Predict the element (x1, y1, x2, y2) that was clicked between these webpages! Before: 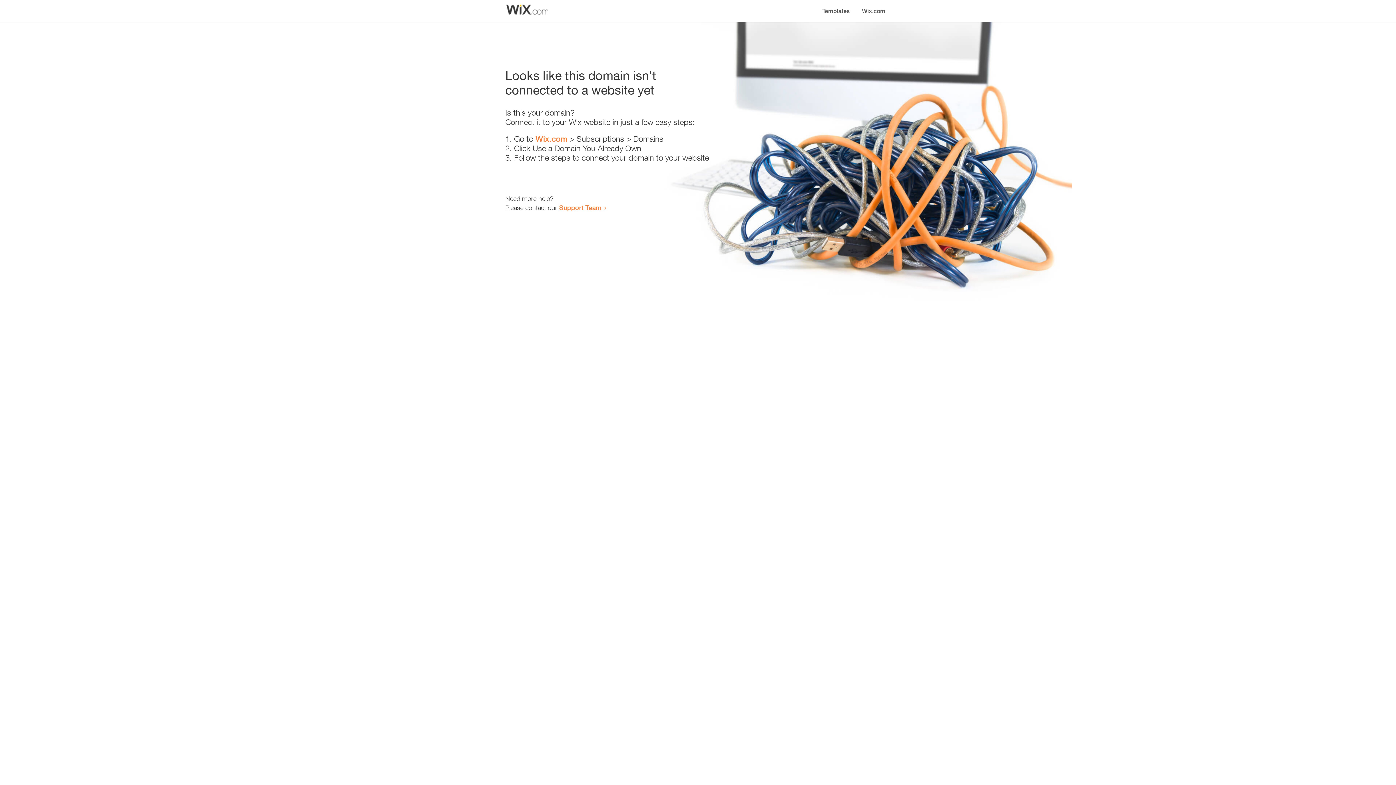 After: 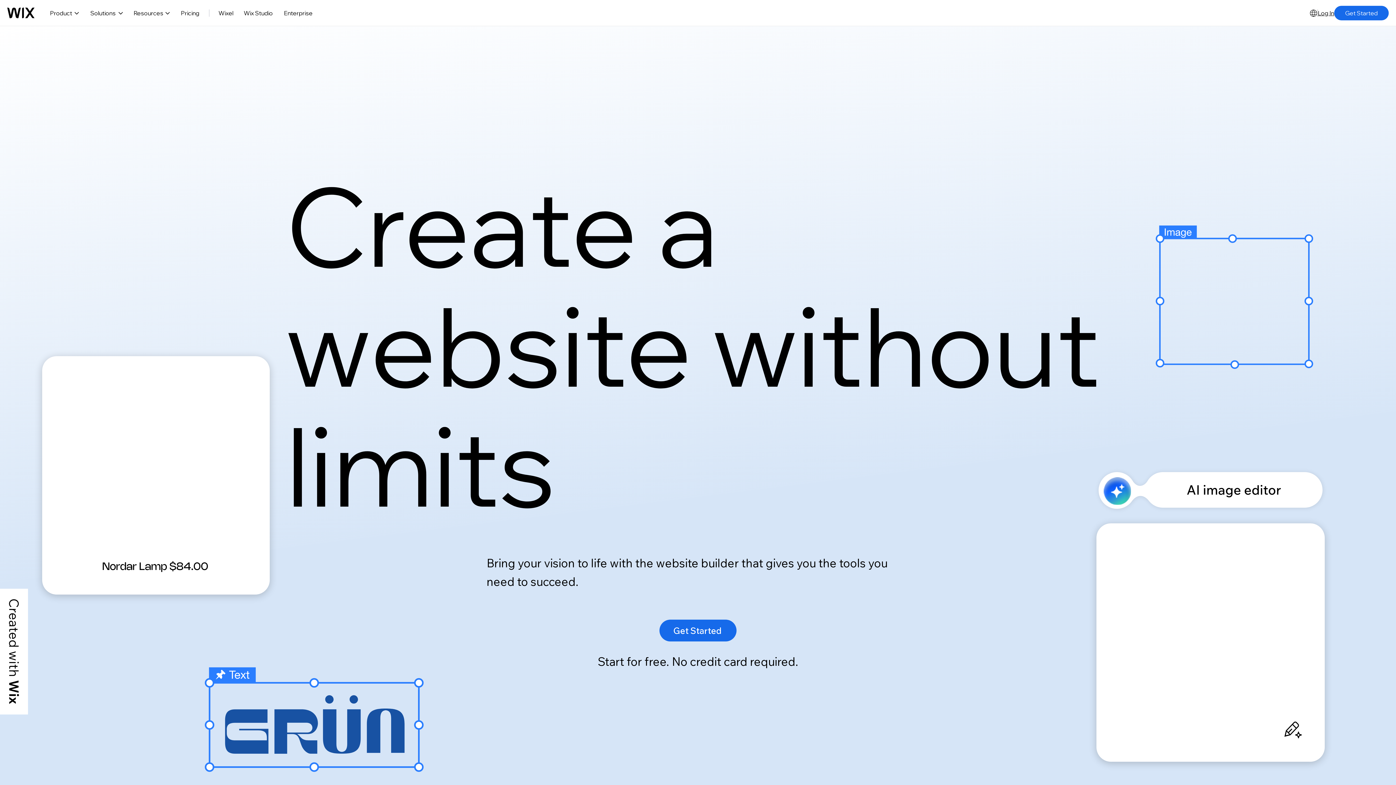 Action: label: Wix.com bbox: (535, 134, 567, 143)